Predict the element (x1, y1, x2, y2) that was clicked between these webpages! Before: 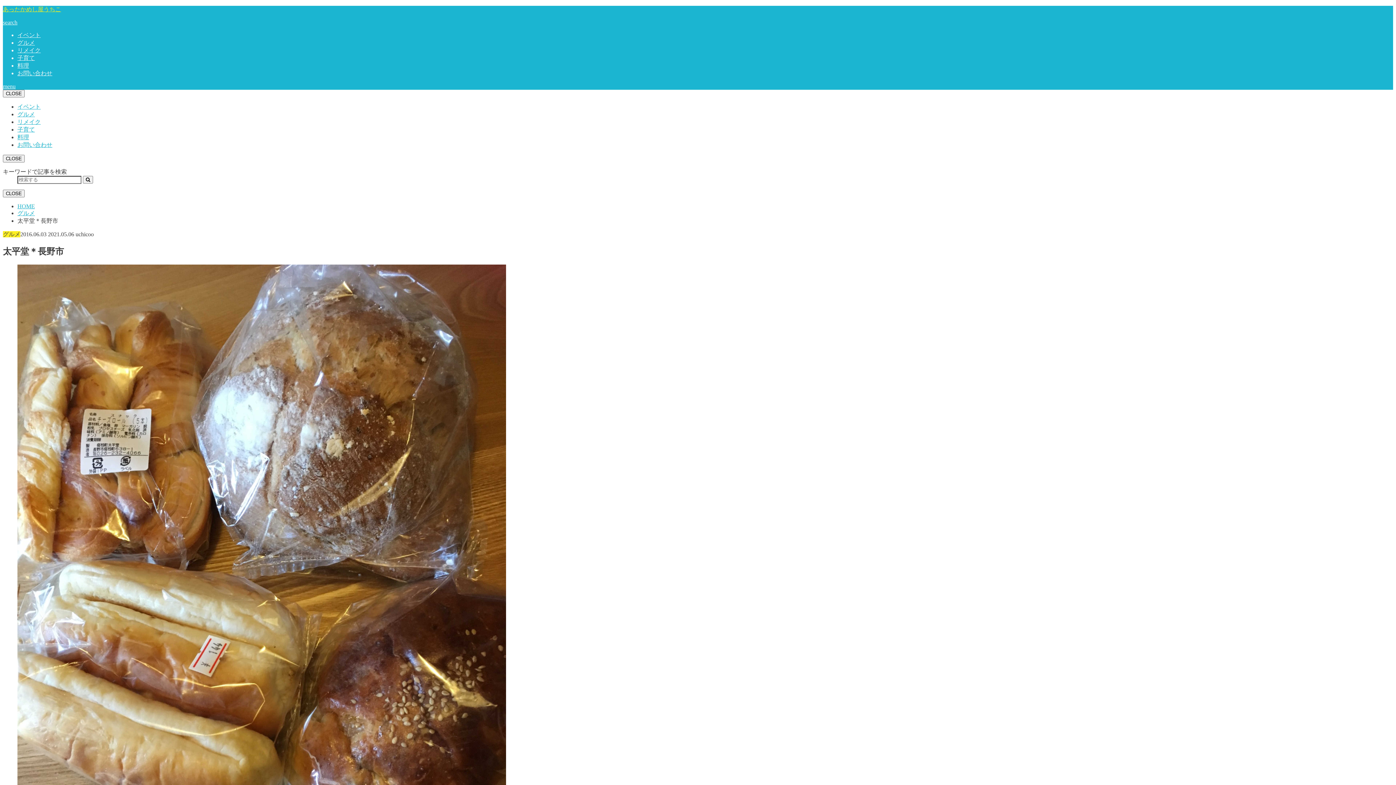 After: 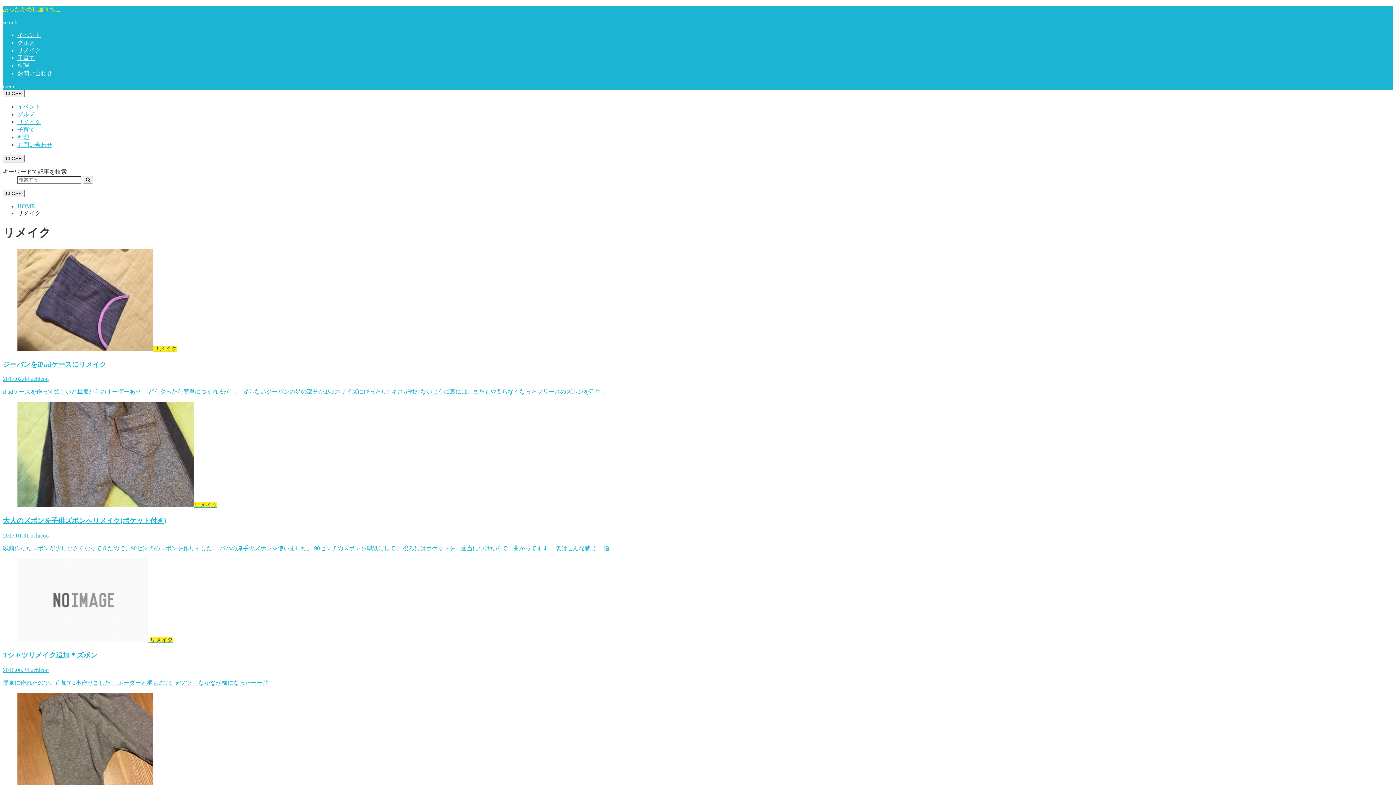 Action: bbox: (17, 118, 40, 125) label: リメイク